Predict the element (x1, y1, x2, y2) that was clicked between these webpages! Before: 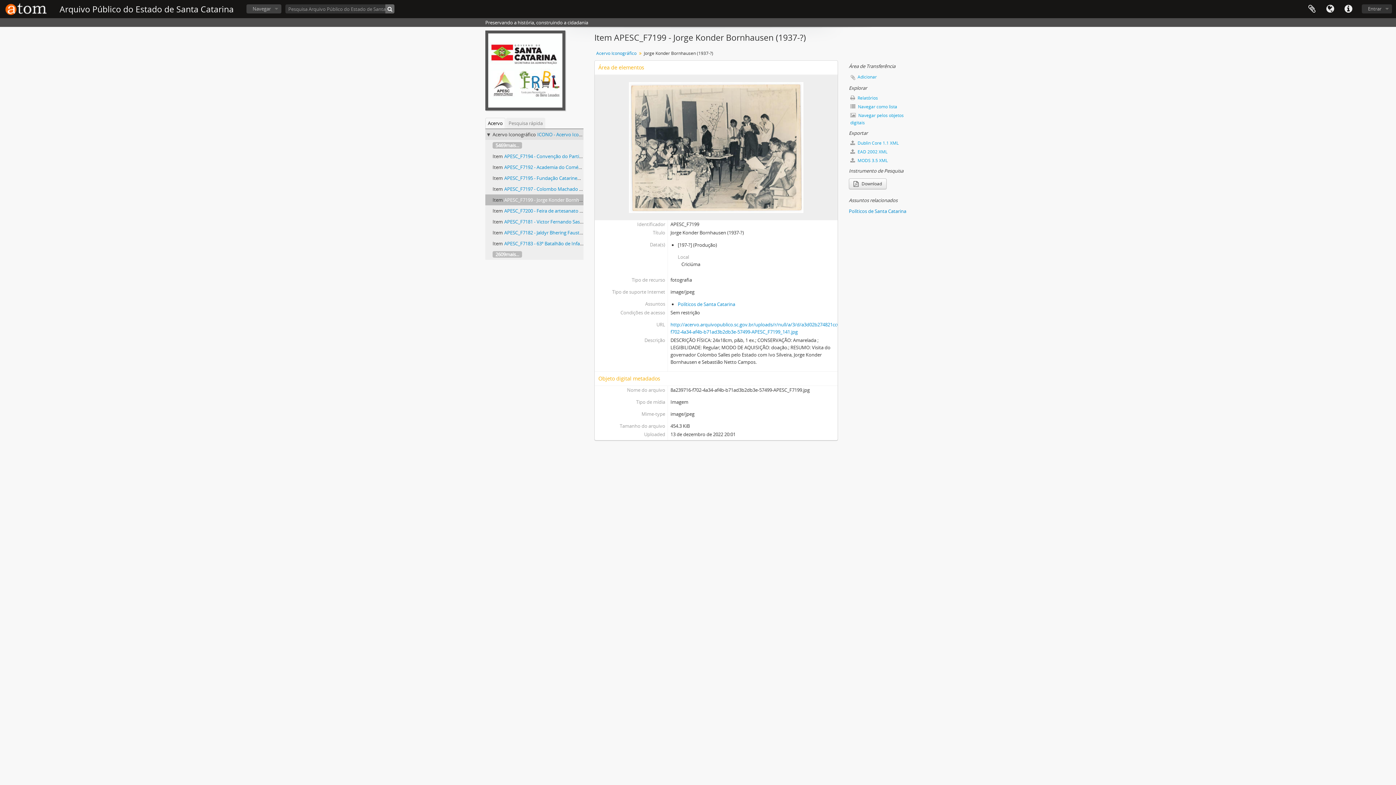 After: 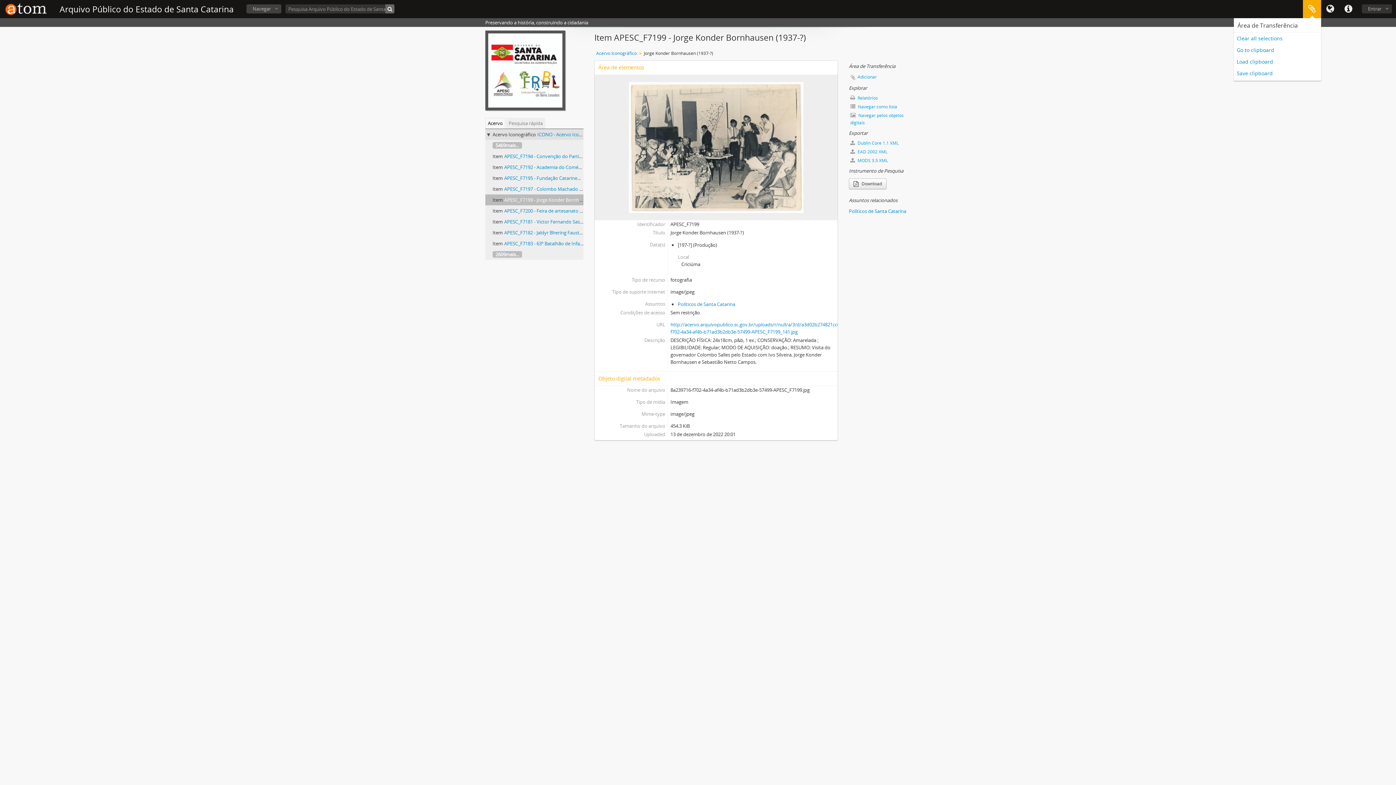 Action: bbox: (1303, 0, 1321, 18) label: Área de Transferência